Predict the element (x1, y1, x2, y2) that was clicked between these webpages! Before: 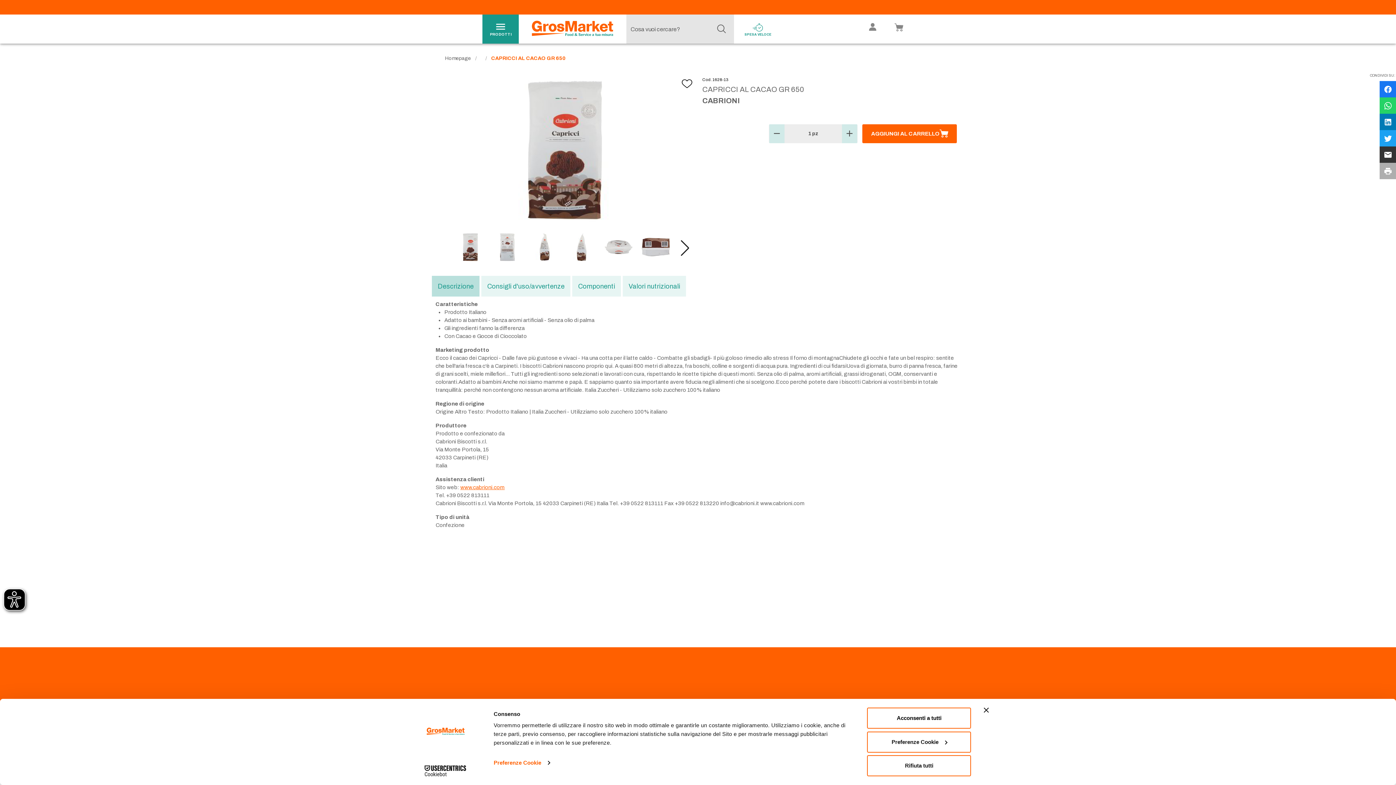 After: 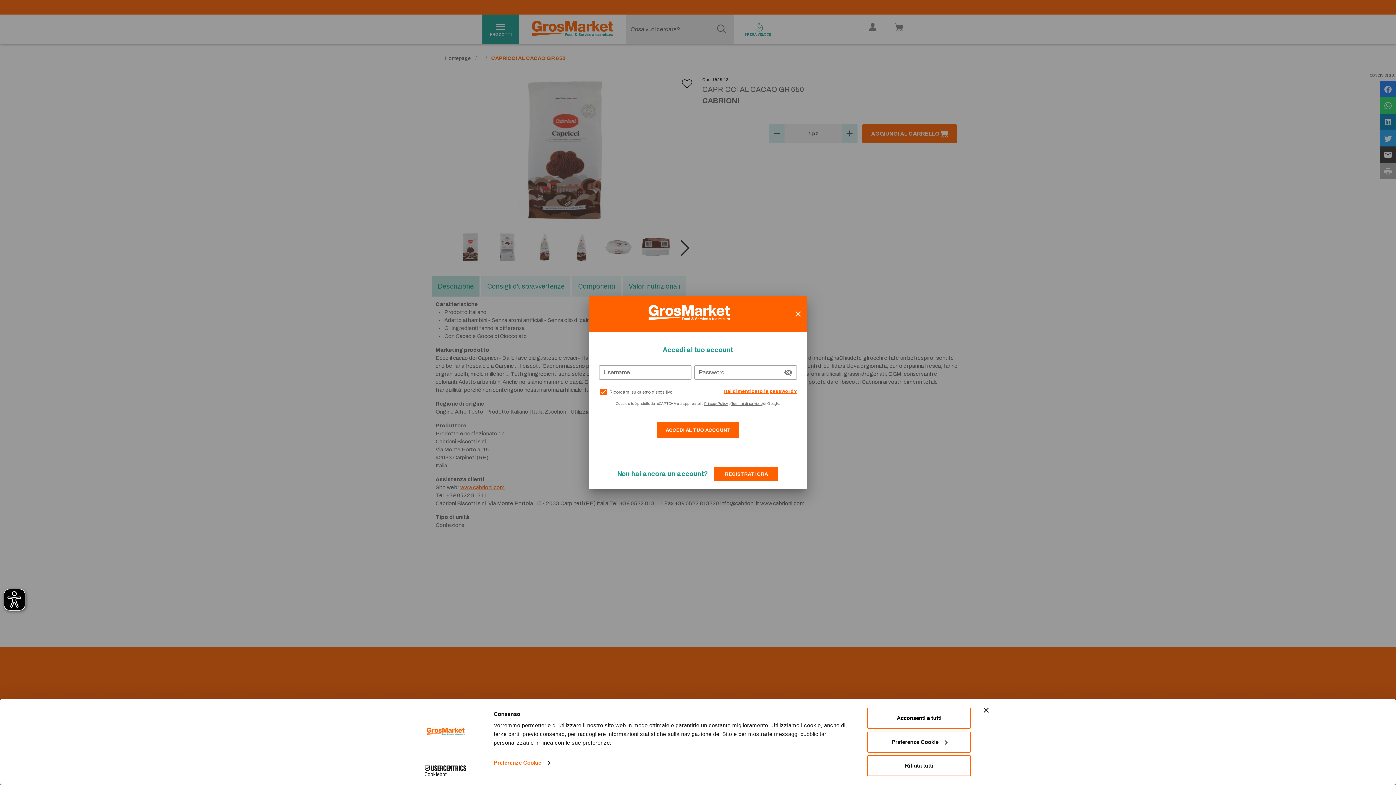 Action: label:   bbox: (887, 20, 910, 37)